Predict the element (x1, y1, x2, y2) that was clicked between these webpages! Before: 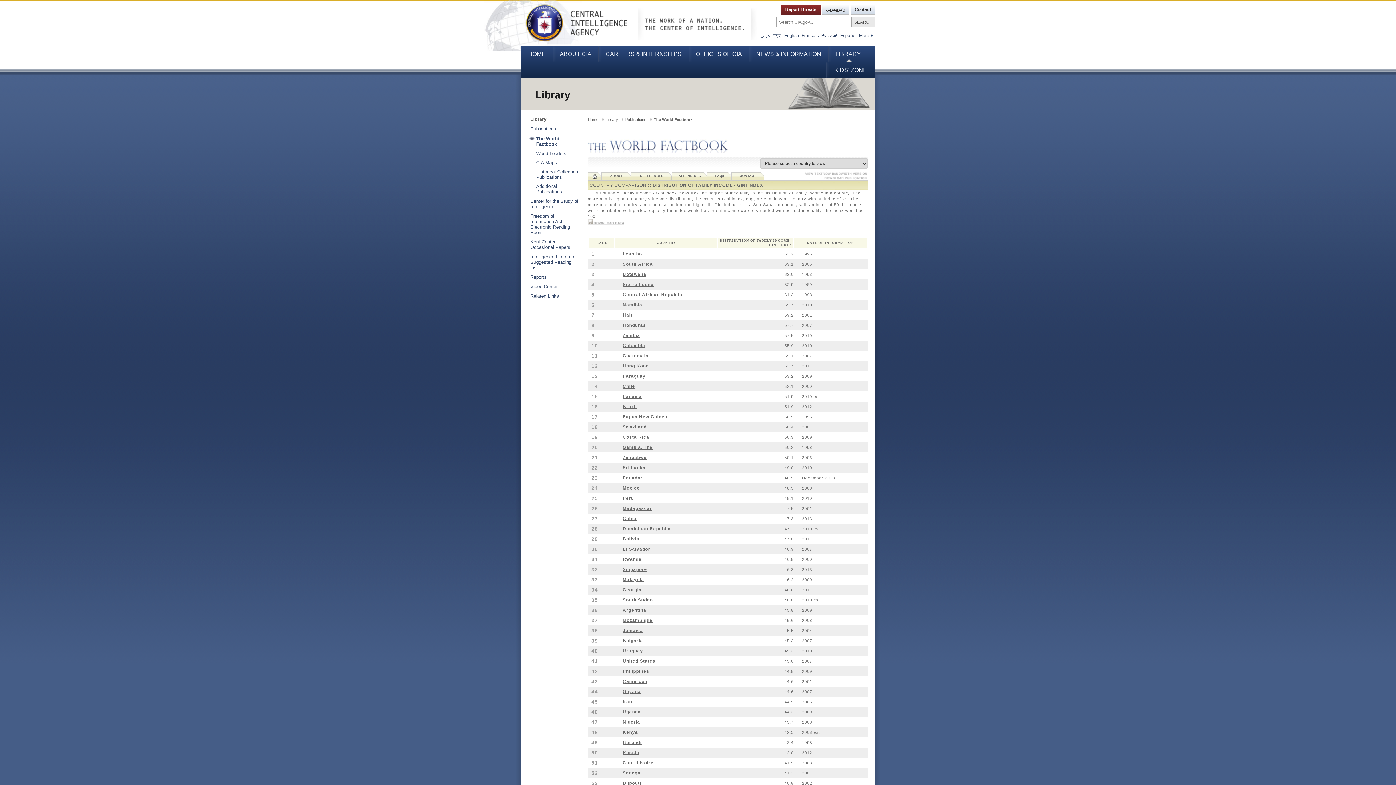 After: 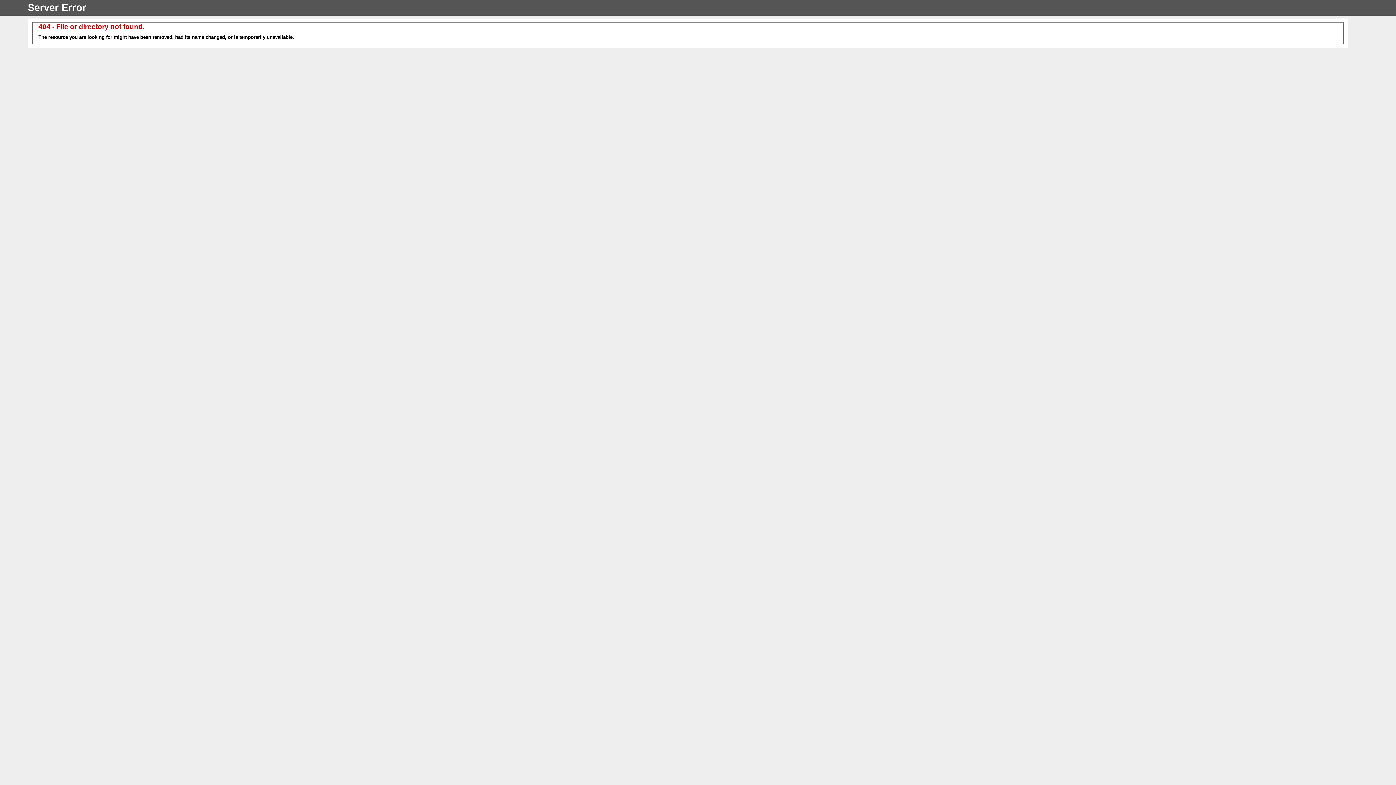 Action: bbox: (598, 45, 688, 61) label: CAREERS & INTERNSHIPS